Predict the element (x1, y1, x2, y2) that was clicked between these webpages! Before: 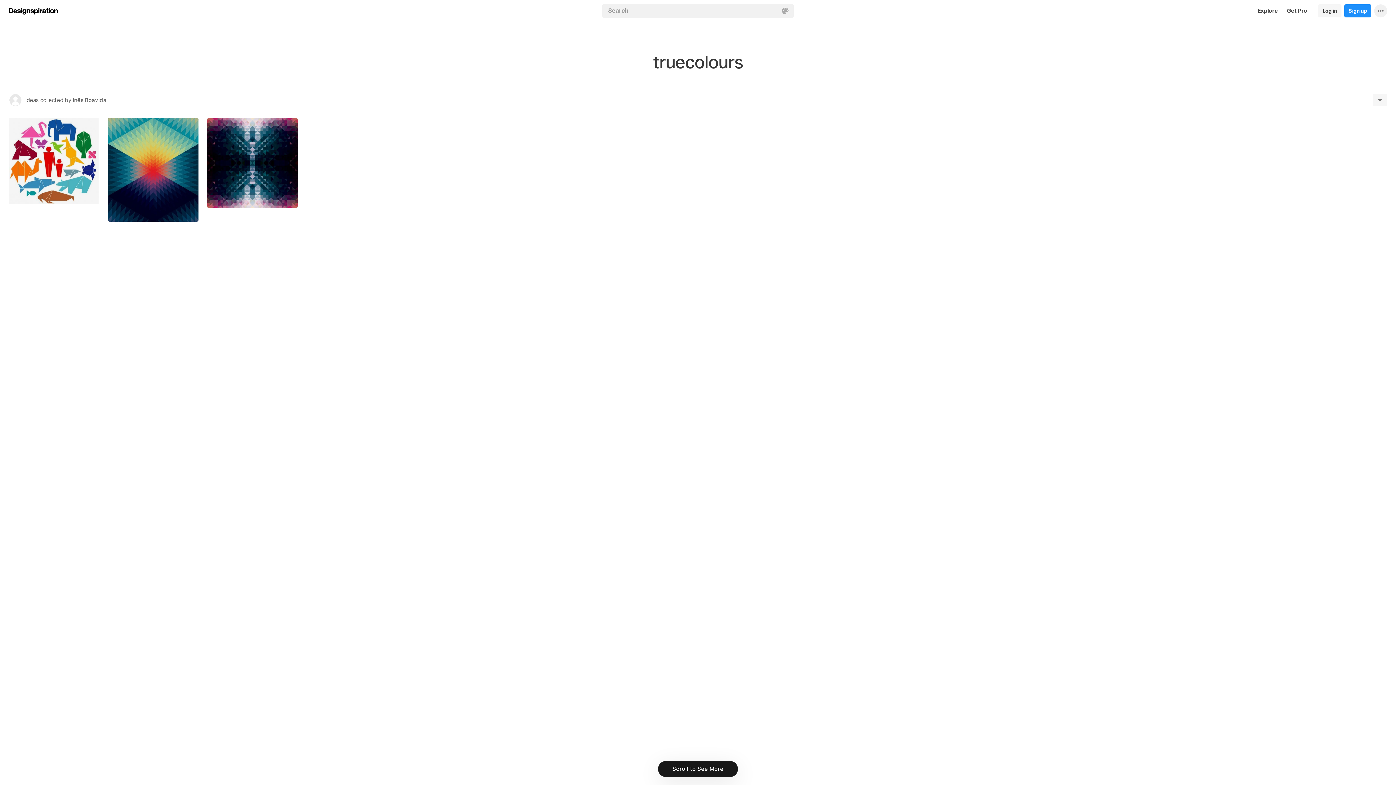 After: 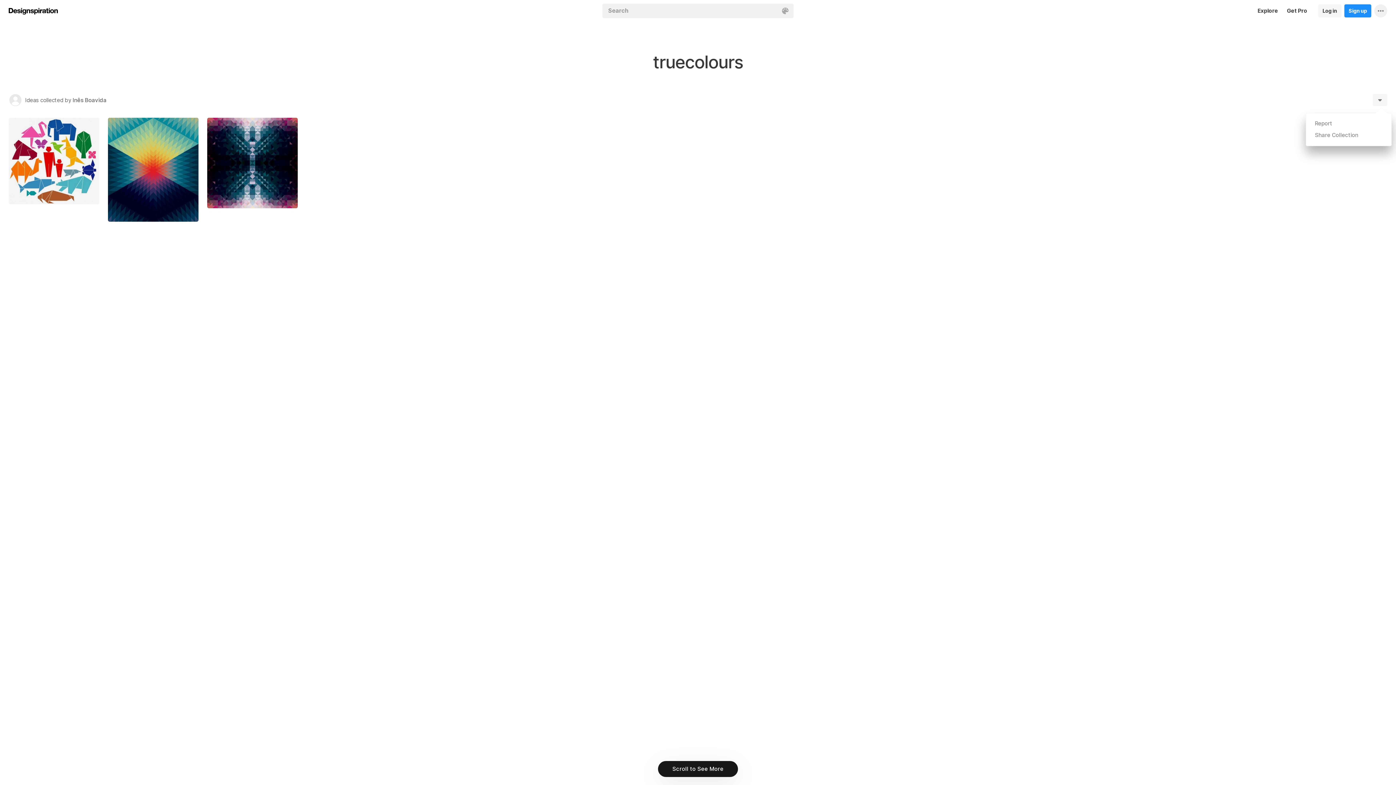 Action: bbox: (1373, 94, 1387, 106)